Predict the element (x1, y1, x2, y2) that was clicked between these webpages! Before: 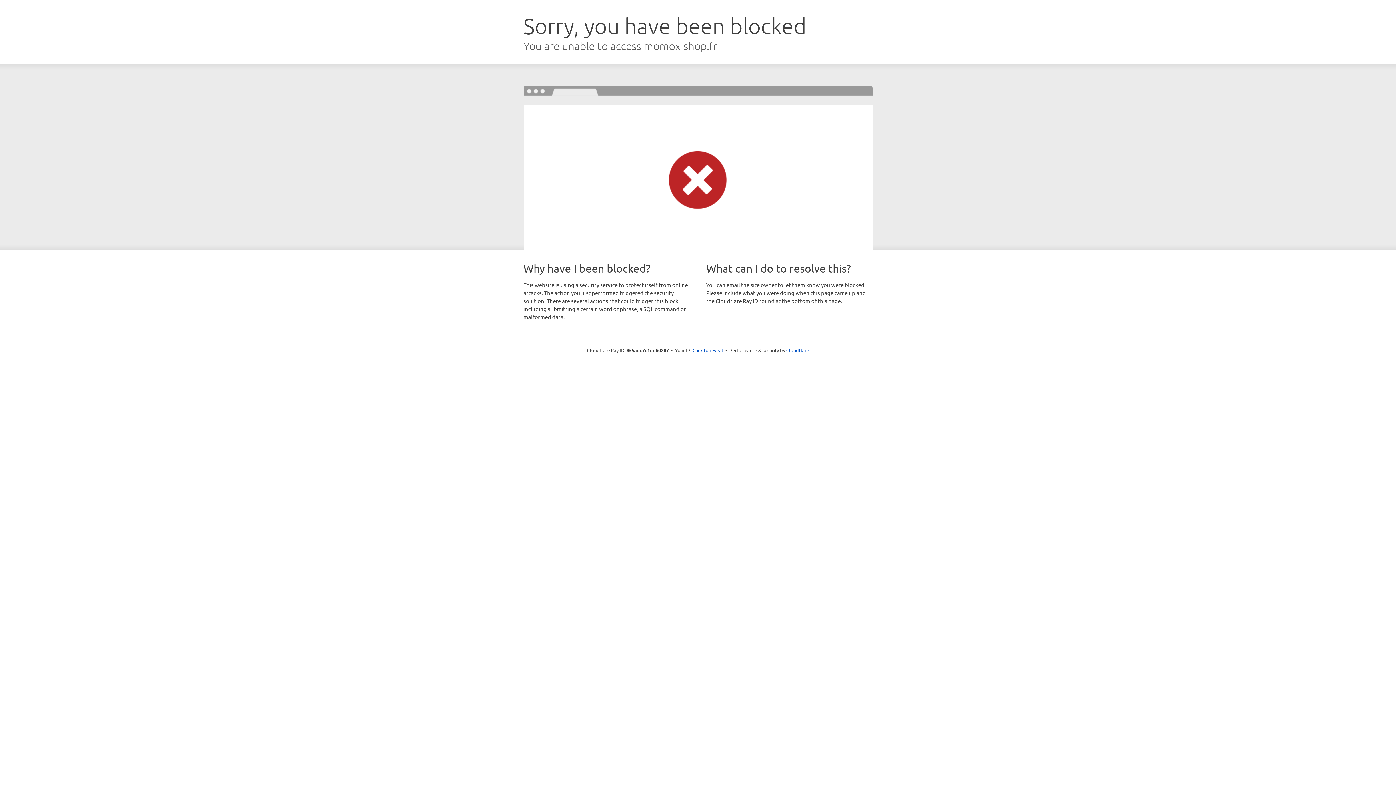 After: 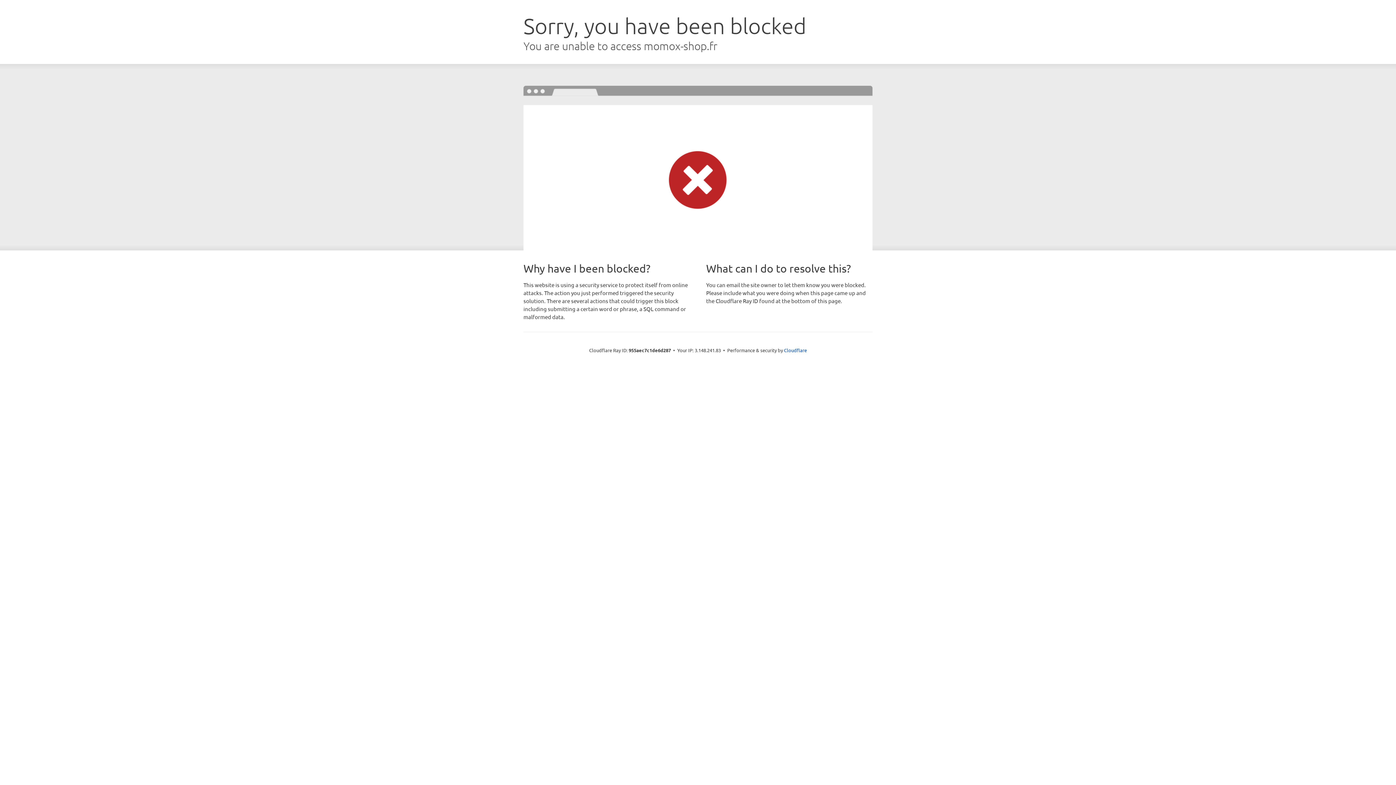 Action: bbox: (692, 346, 723, 353) label: Click to reveal